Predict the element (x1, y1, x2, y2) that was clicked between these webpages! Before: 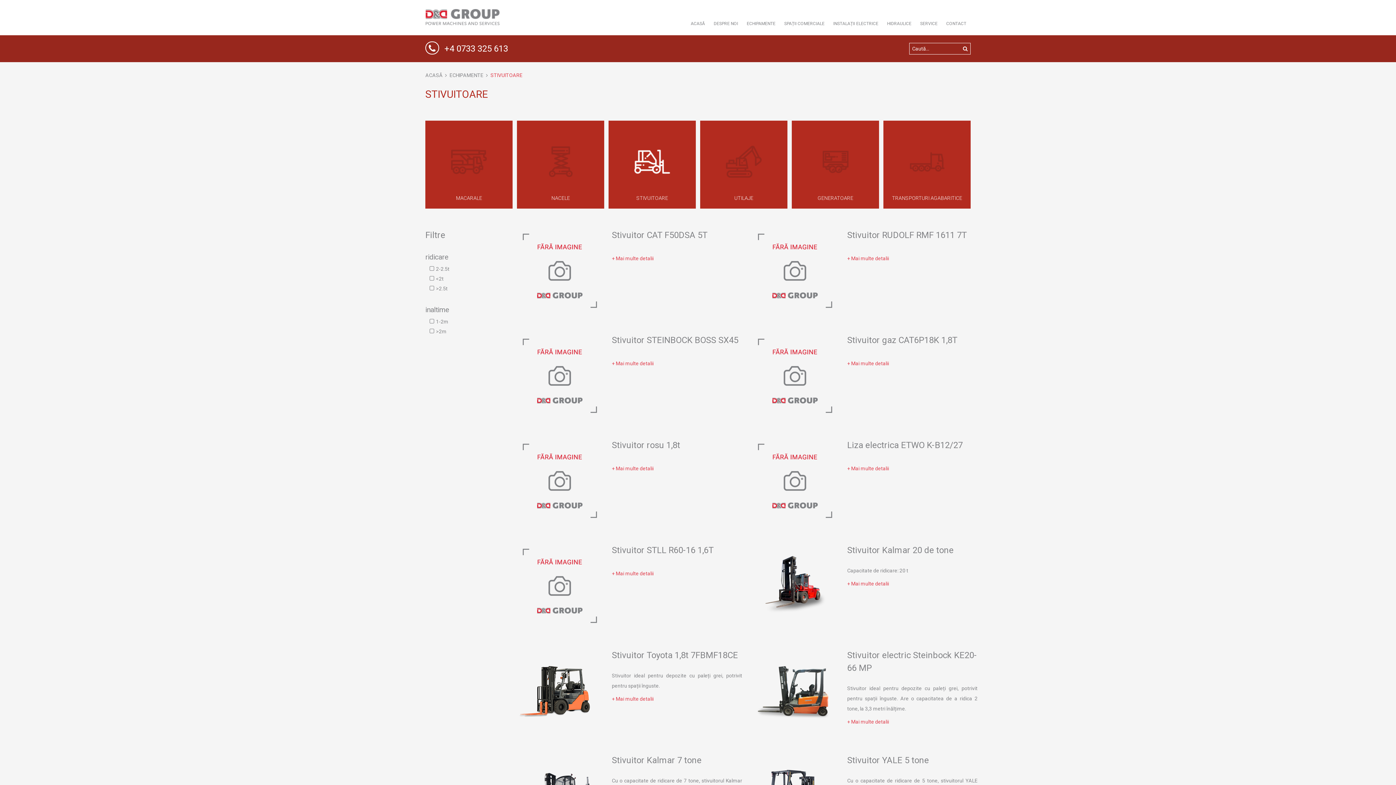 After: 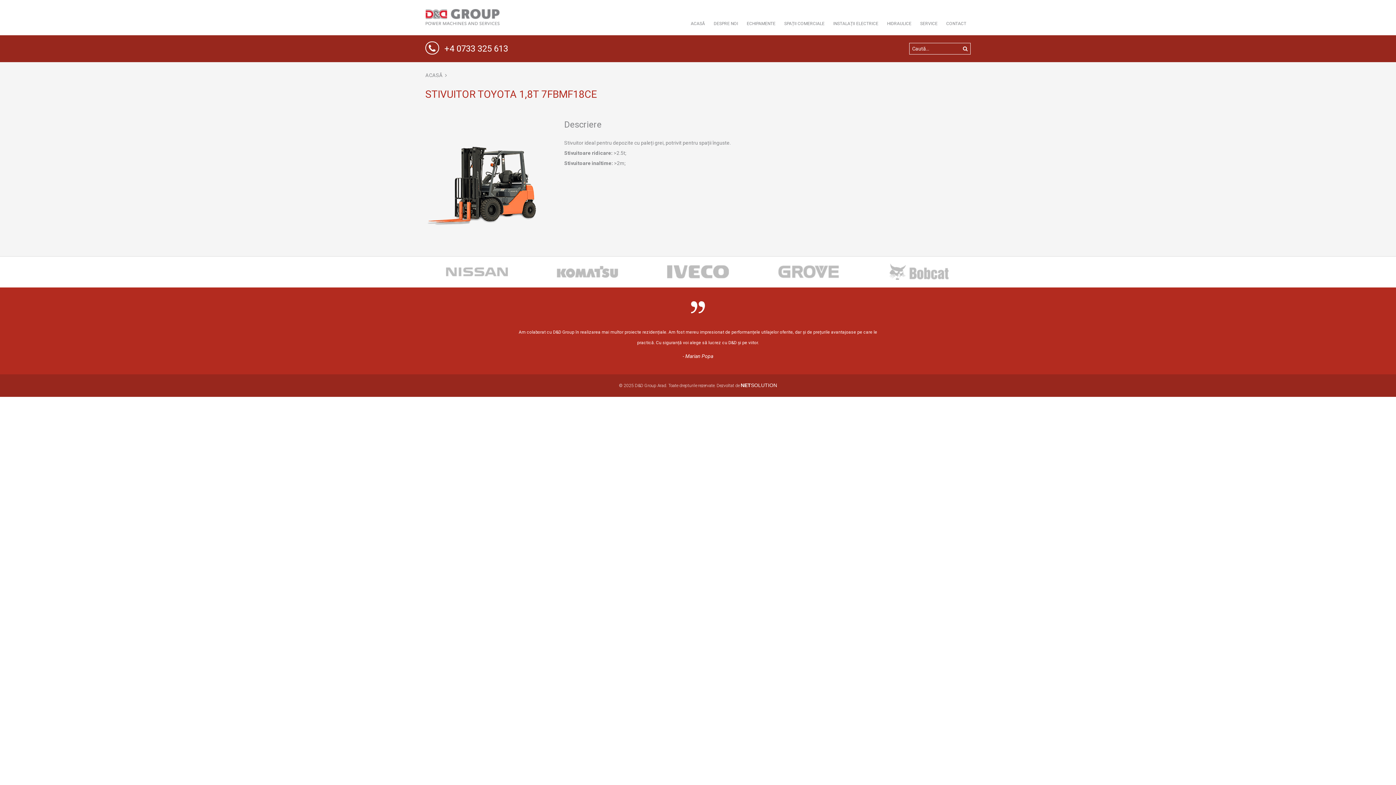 Action: label: Stivuitor Toyota 1,8t 7FBMF18CE bbox: (612, 649, 742, 662)